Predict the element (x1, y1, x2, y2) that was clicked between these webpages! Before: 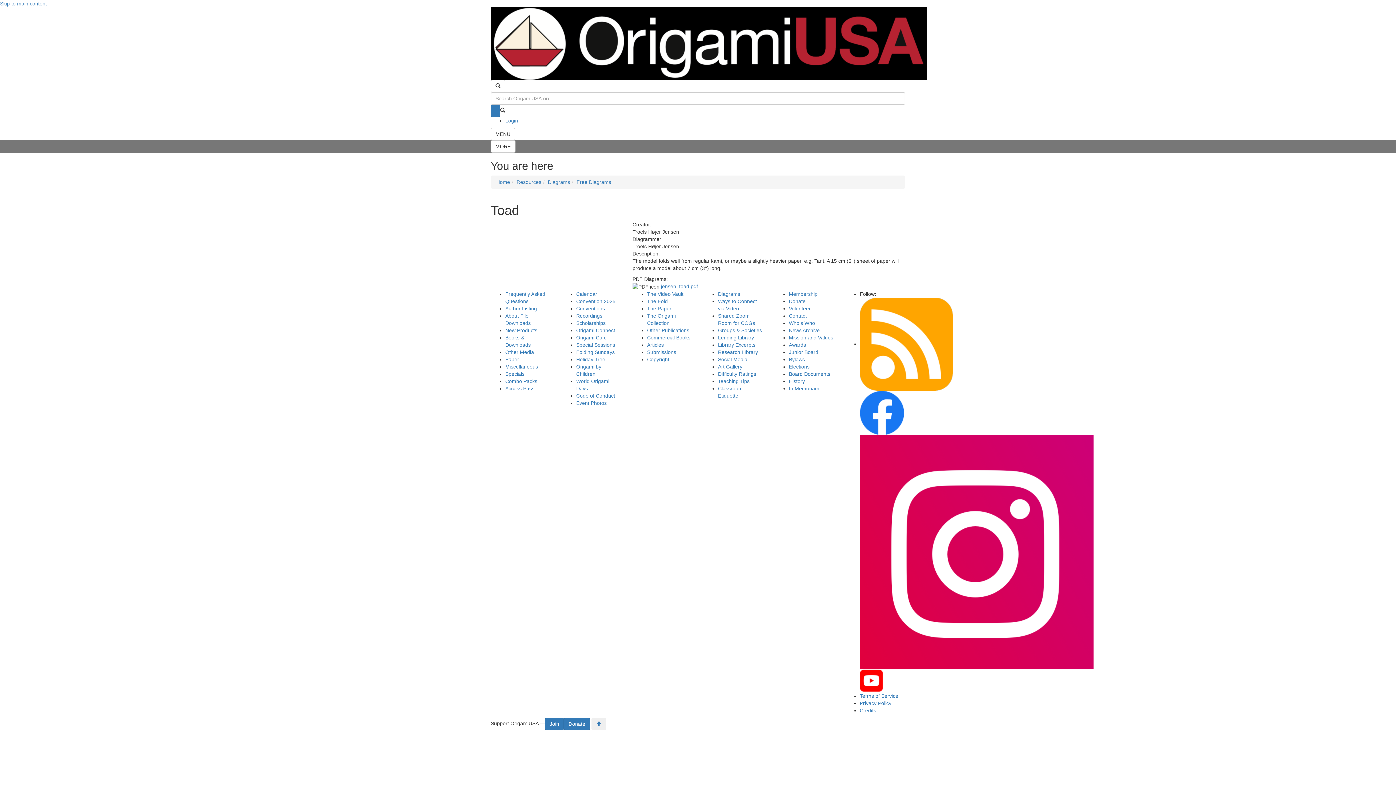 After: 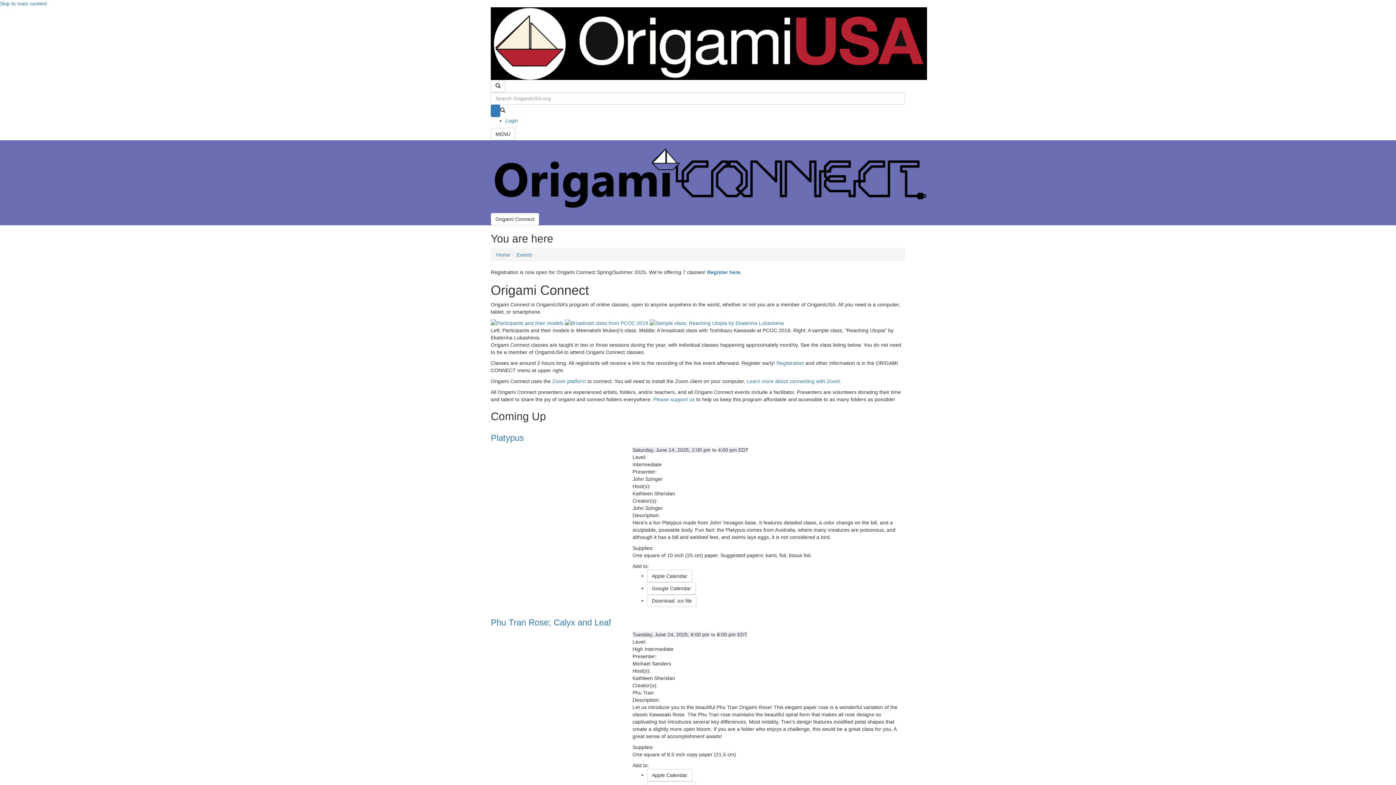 Action: bbox: (576, 327, 615, 333) label: Origami Connect